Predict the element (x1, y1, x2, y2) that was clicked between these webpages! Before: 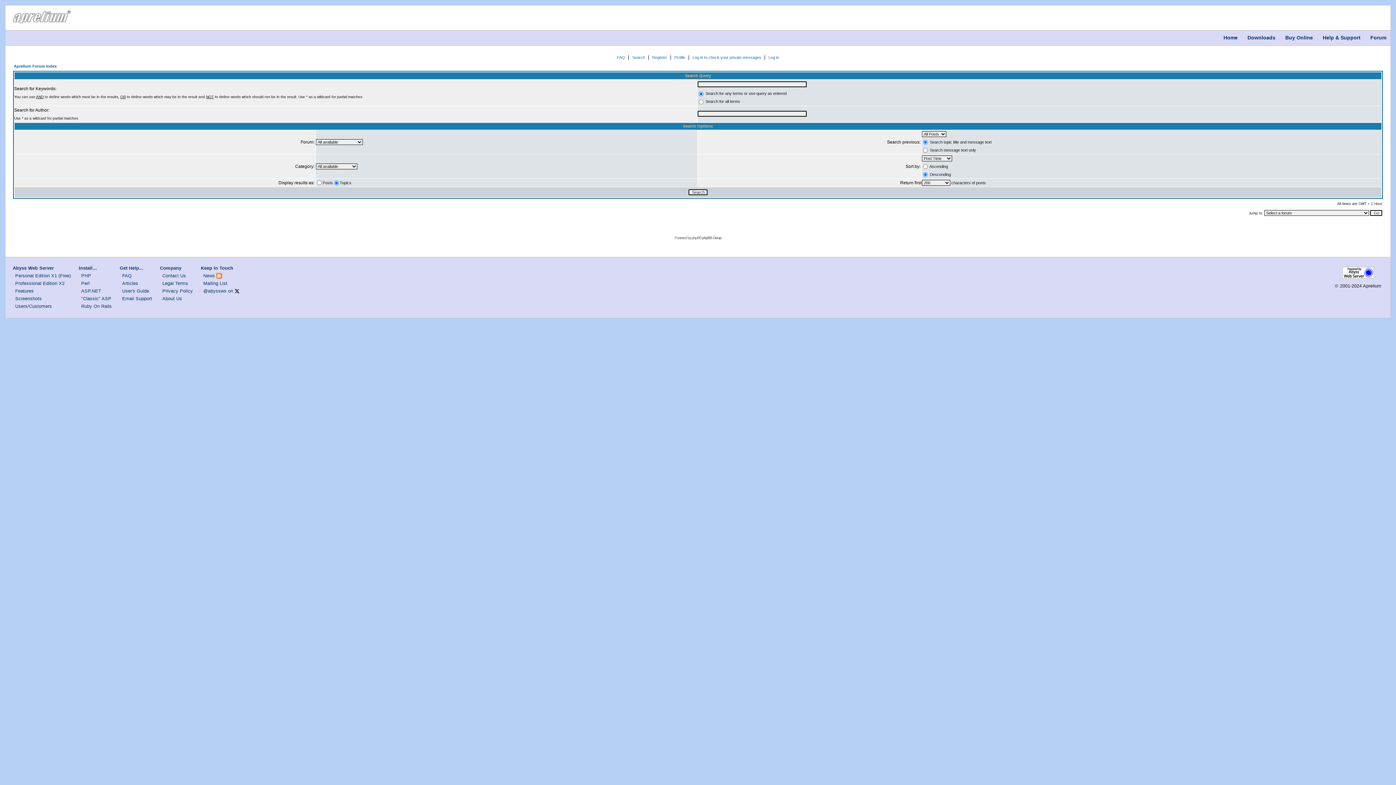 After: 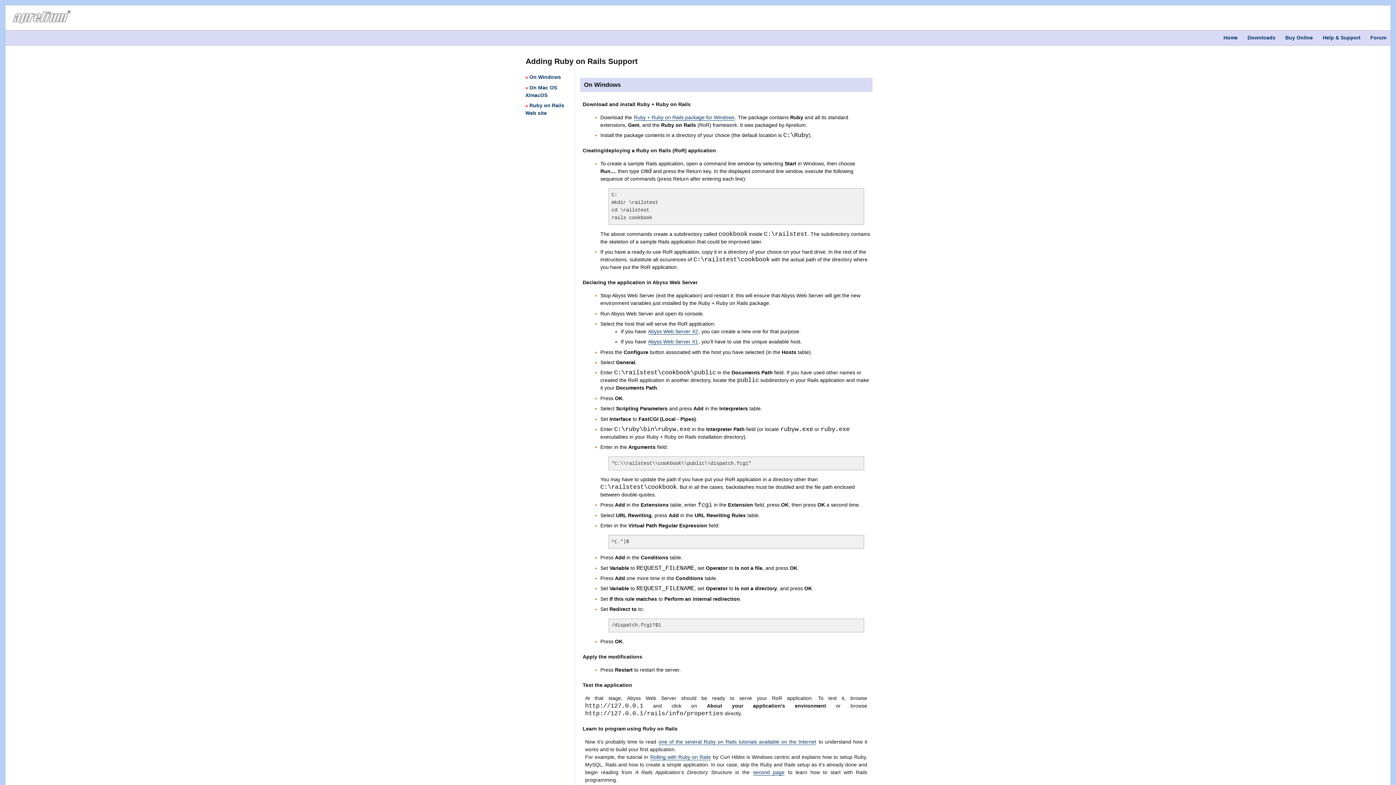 Action: bbox: (81, 303, 111, 309) label: Ruby On Rails